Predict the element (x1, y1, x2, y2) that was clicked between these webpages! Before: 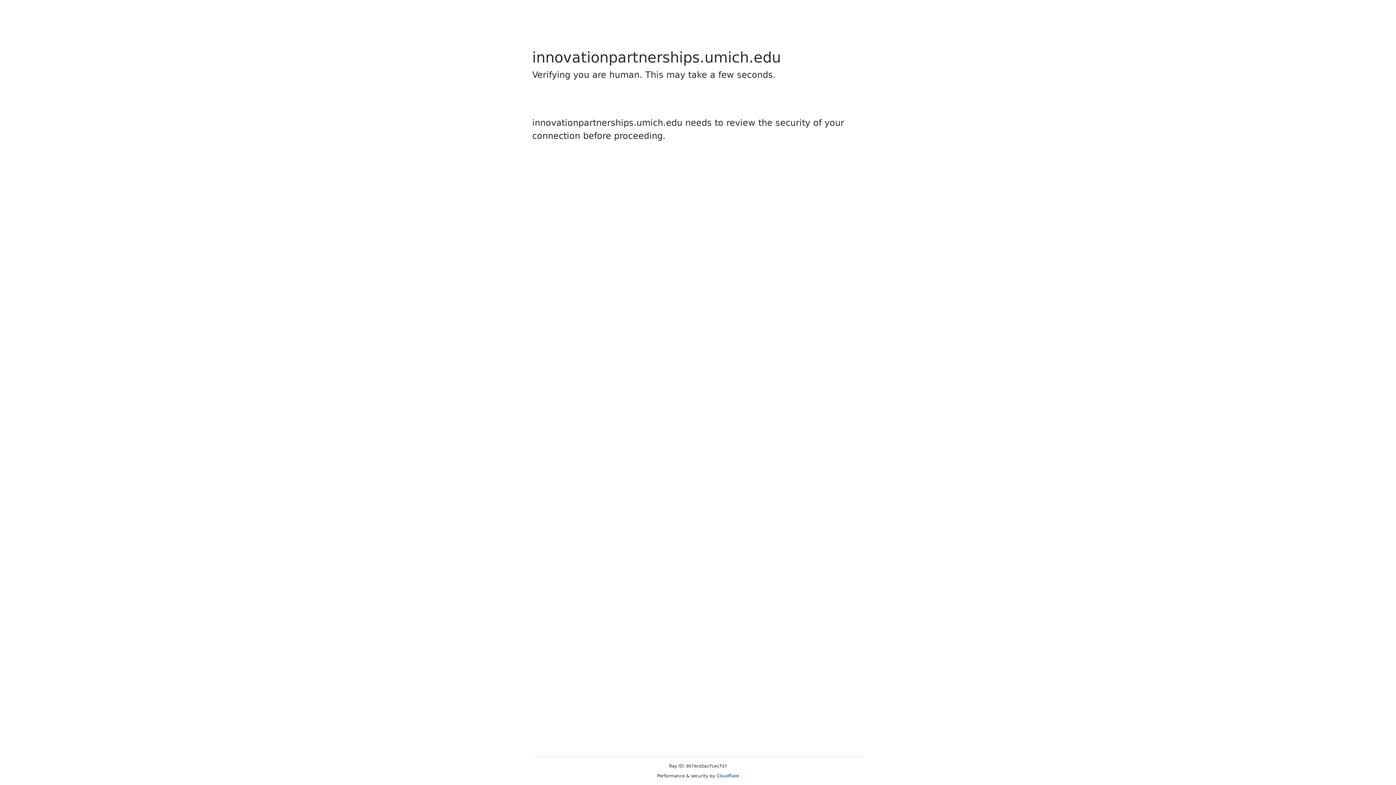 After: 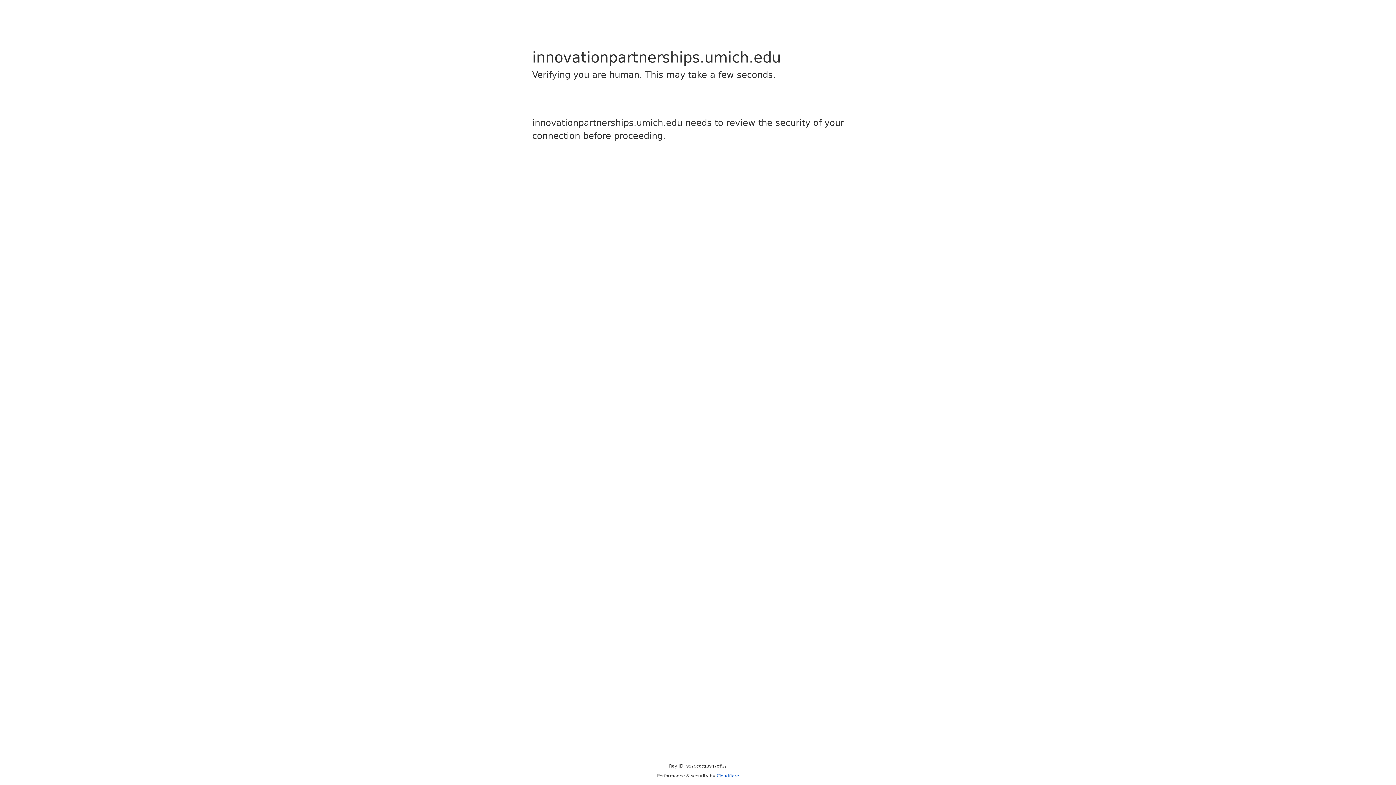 Action: label: Cloudflare bbox: (716, 773, 739, 778)